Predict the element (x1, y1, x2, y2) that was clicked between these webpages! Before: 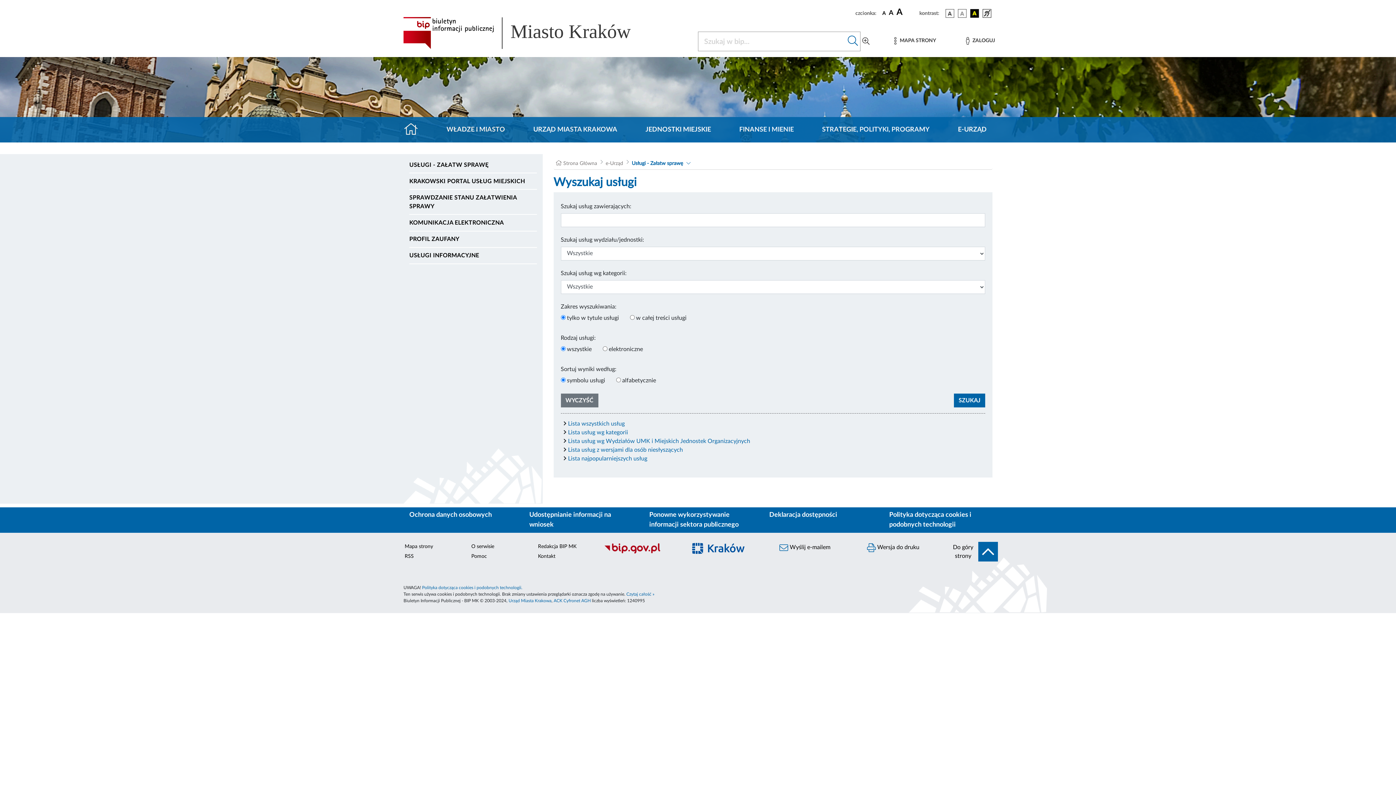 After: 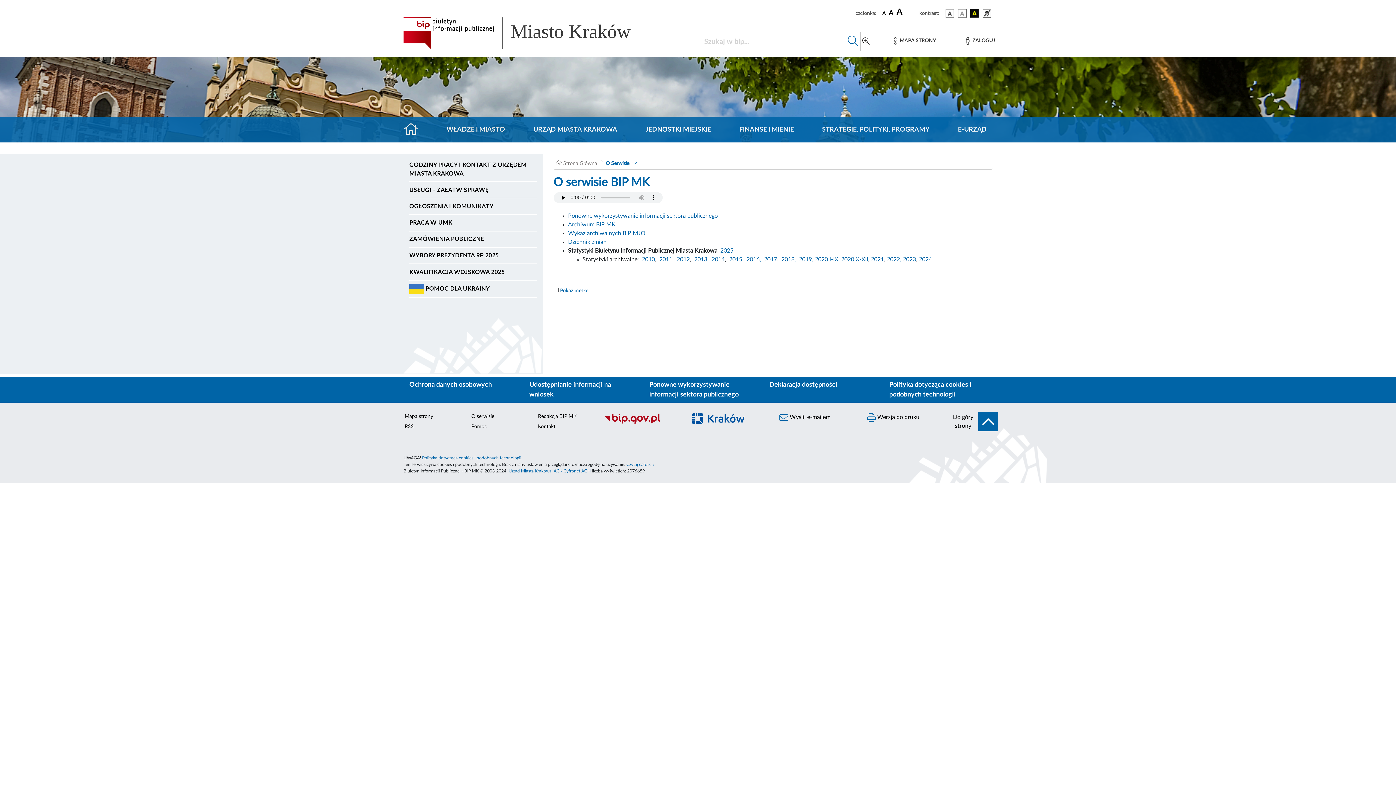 Action: label: O serwisie bbox: (470, 542, 526, 551)